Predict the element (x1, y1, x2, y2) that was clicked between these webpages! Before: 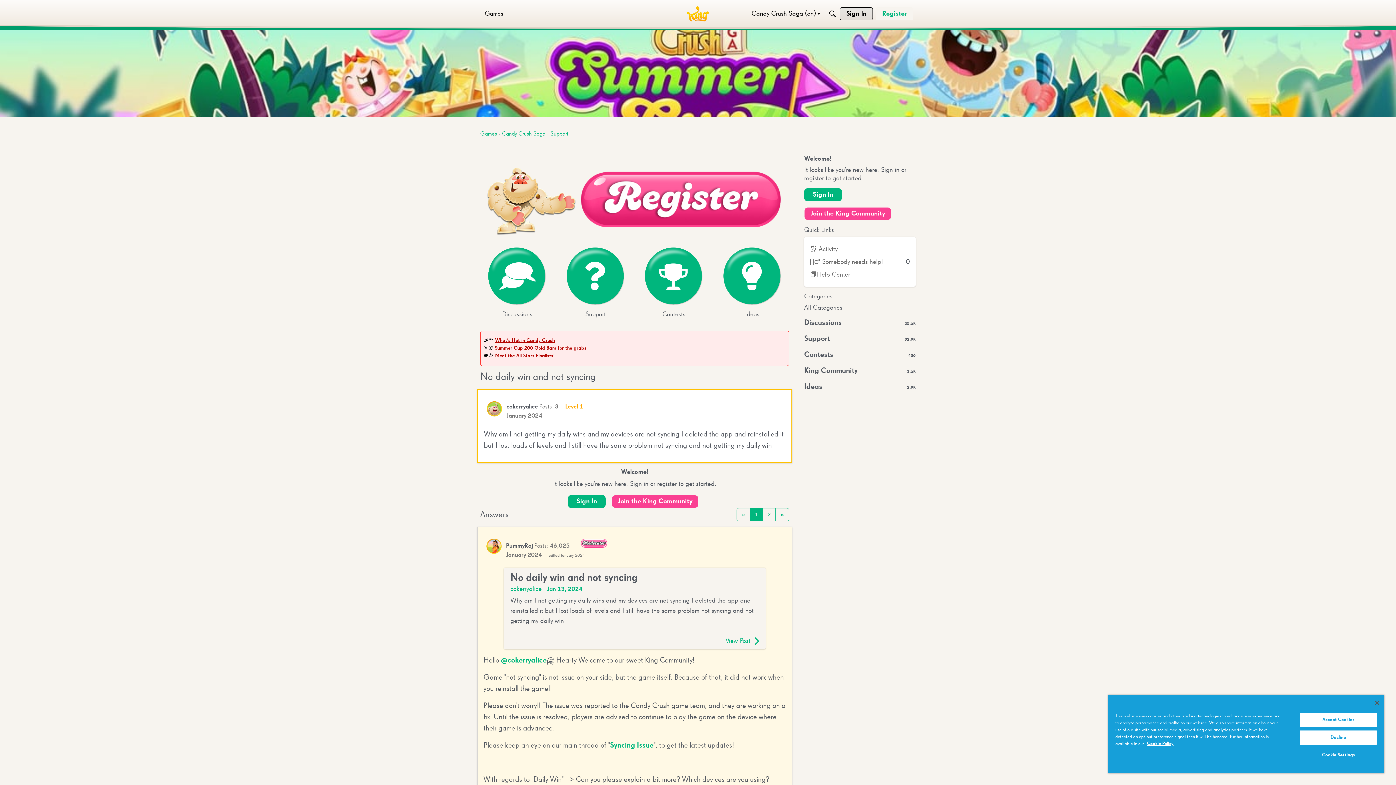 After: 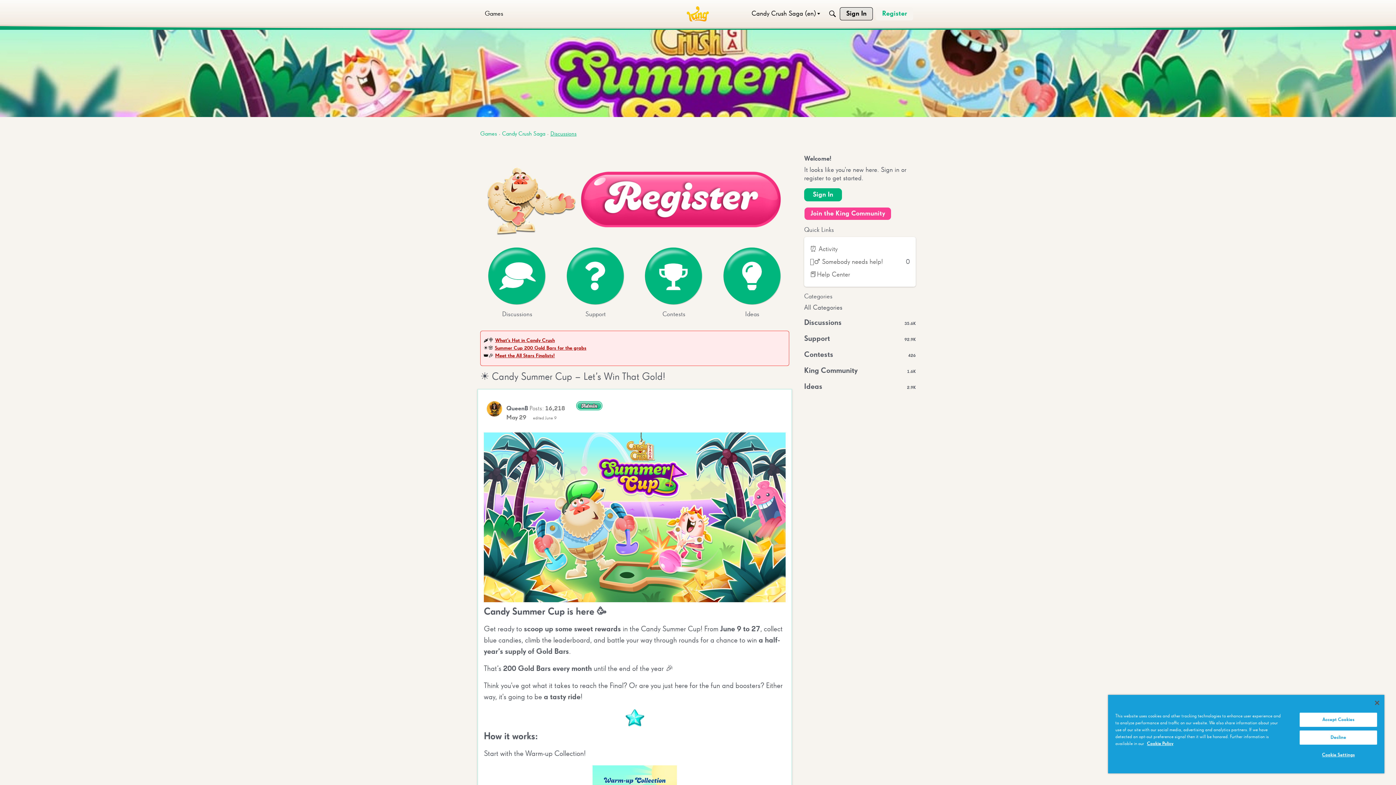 Action: label: Summer Cup 200 Gold Bars for the grabs bbox: (494, 345, 586, 351)